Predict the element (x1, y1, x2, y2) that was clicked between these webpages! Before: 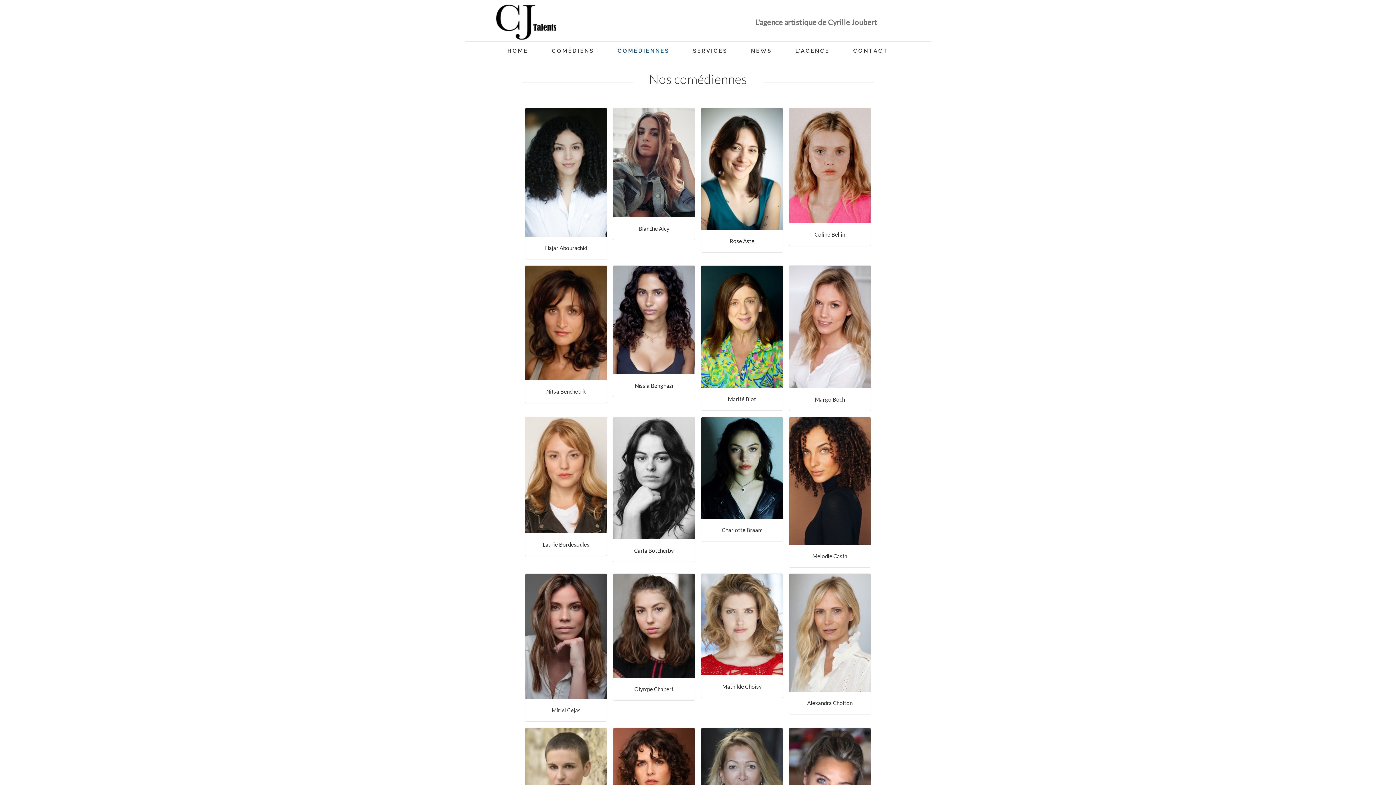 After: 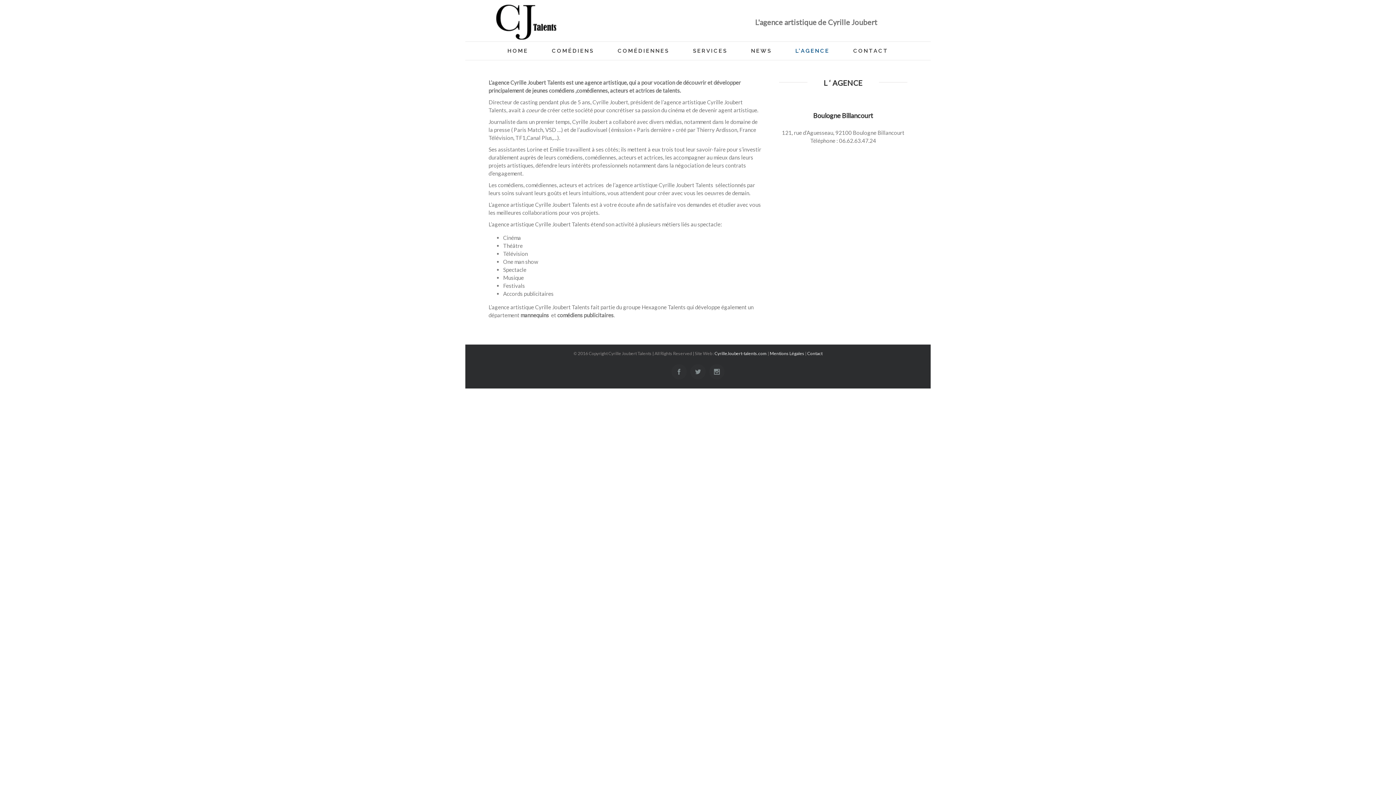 Action: label: L’AGENCE bbox: (795, 41, 829, 60)